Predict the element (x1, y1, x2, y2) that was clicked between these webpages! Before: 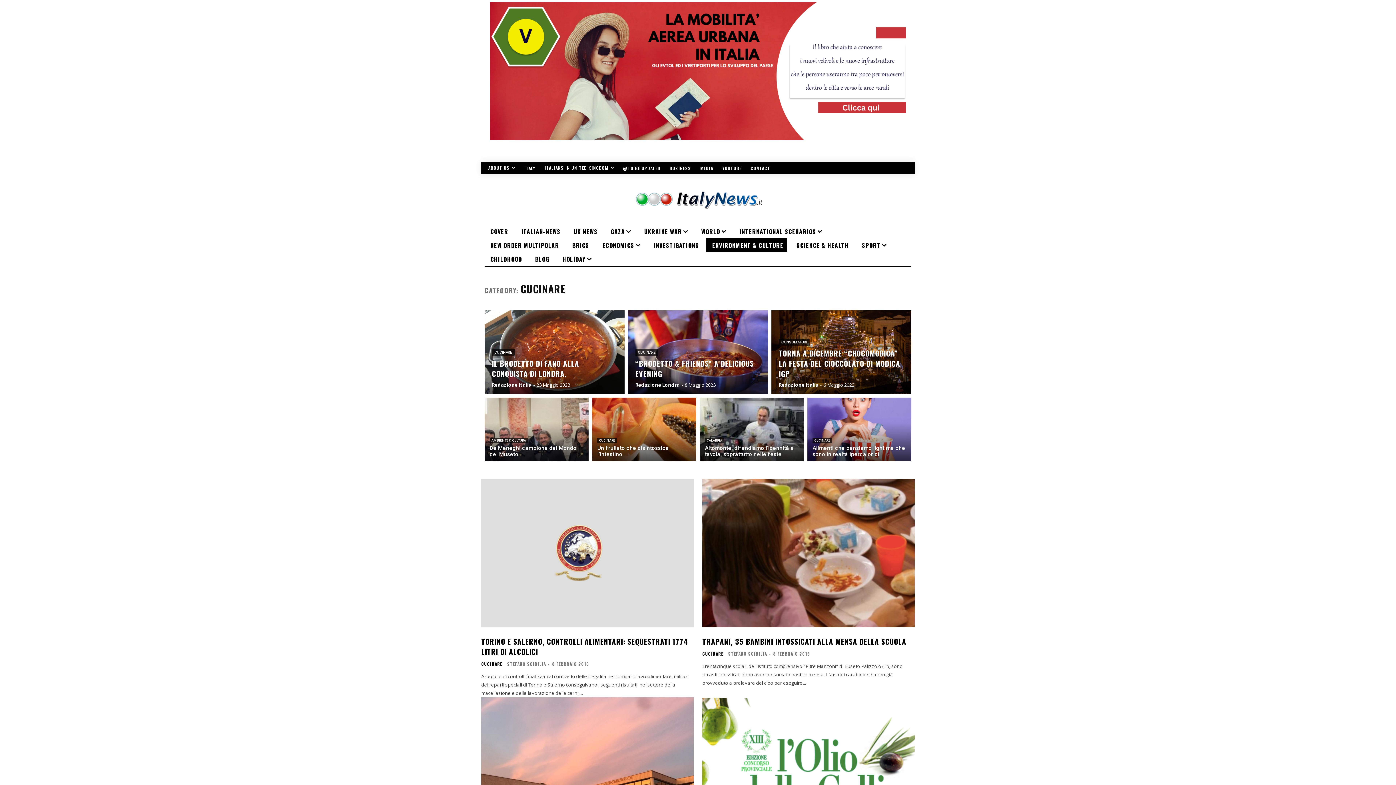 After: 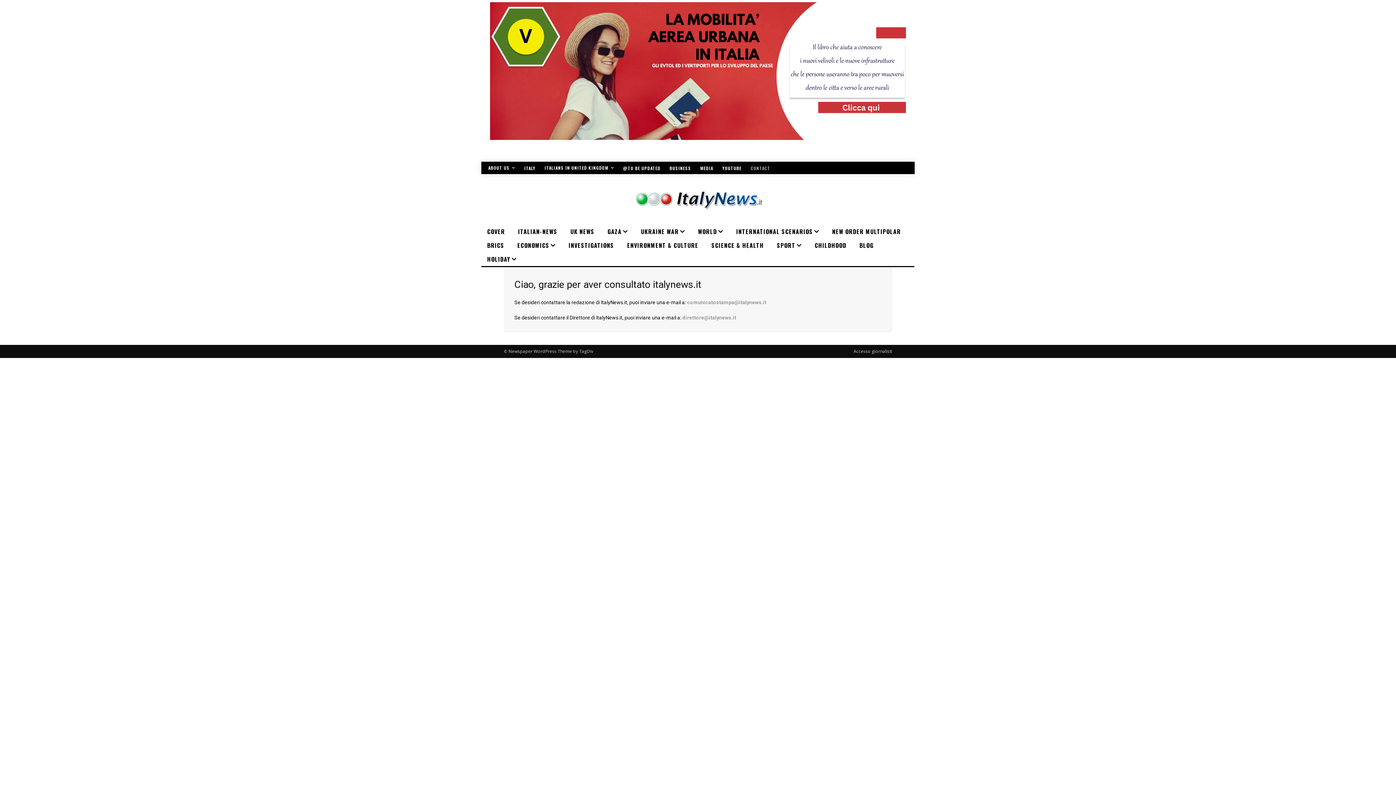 Action: label: CONTACT bbox: (747, 166, 774, 170)